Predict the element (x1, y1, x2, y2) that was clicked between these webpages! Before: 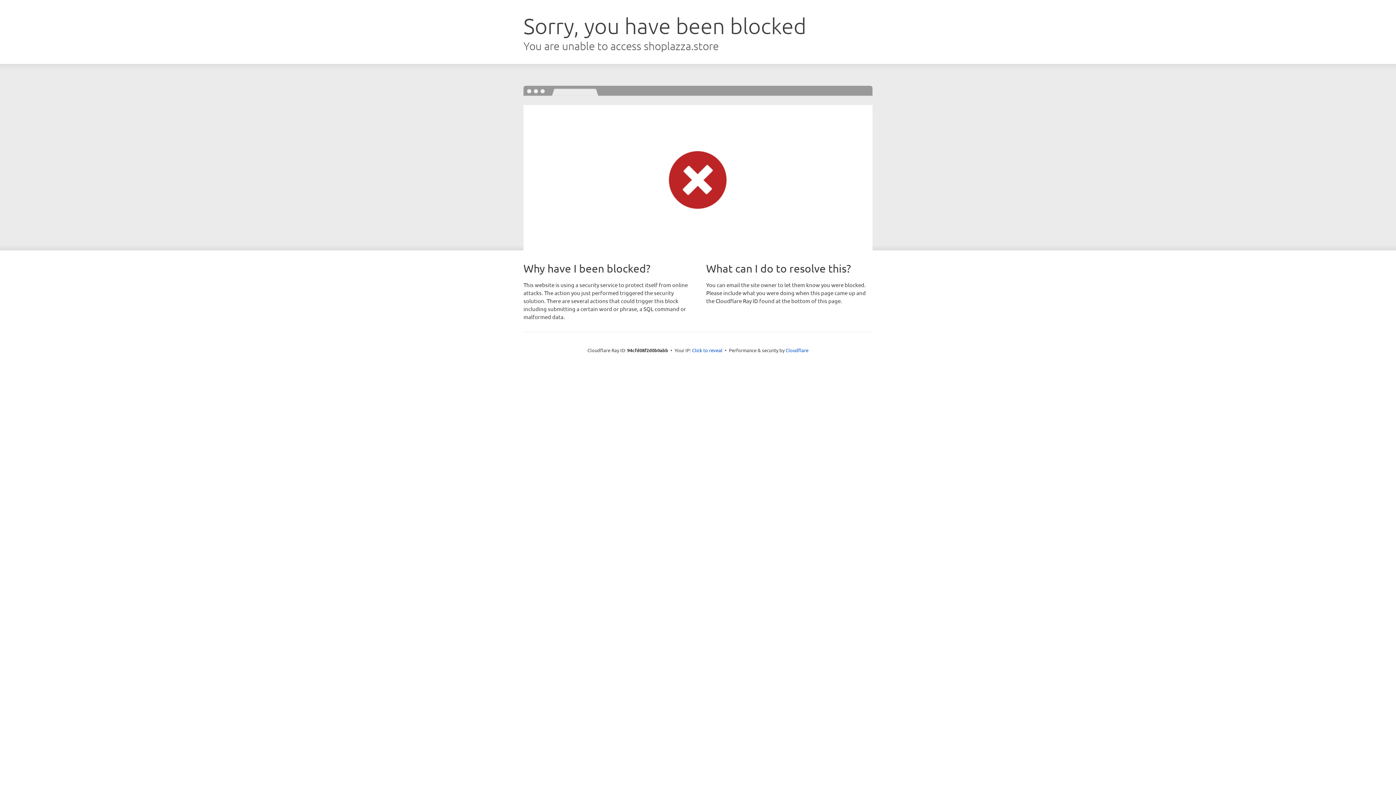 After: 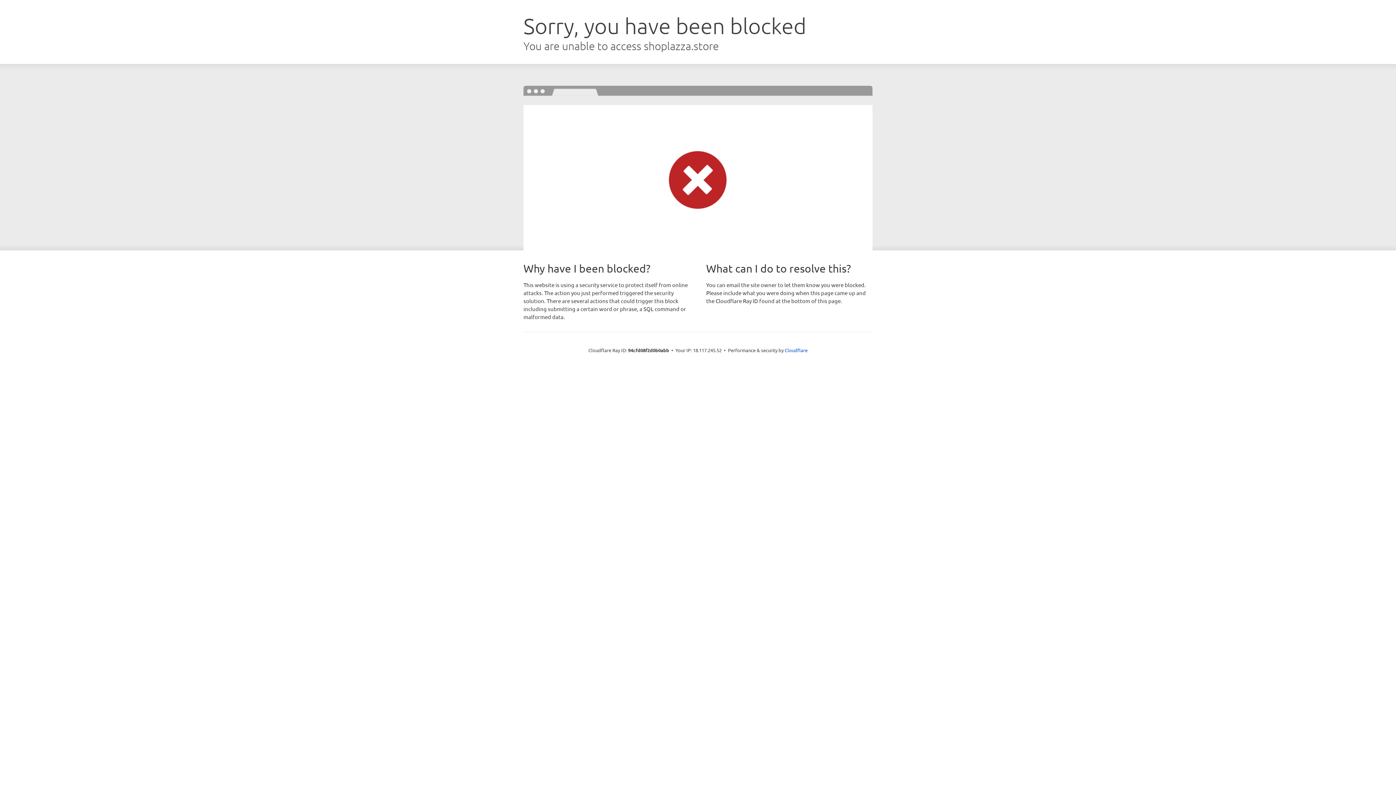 Action: bbox: (692, 346, 722, 353) label: Click to reveal